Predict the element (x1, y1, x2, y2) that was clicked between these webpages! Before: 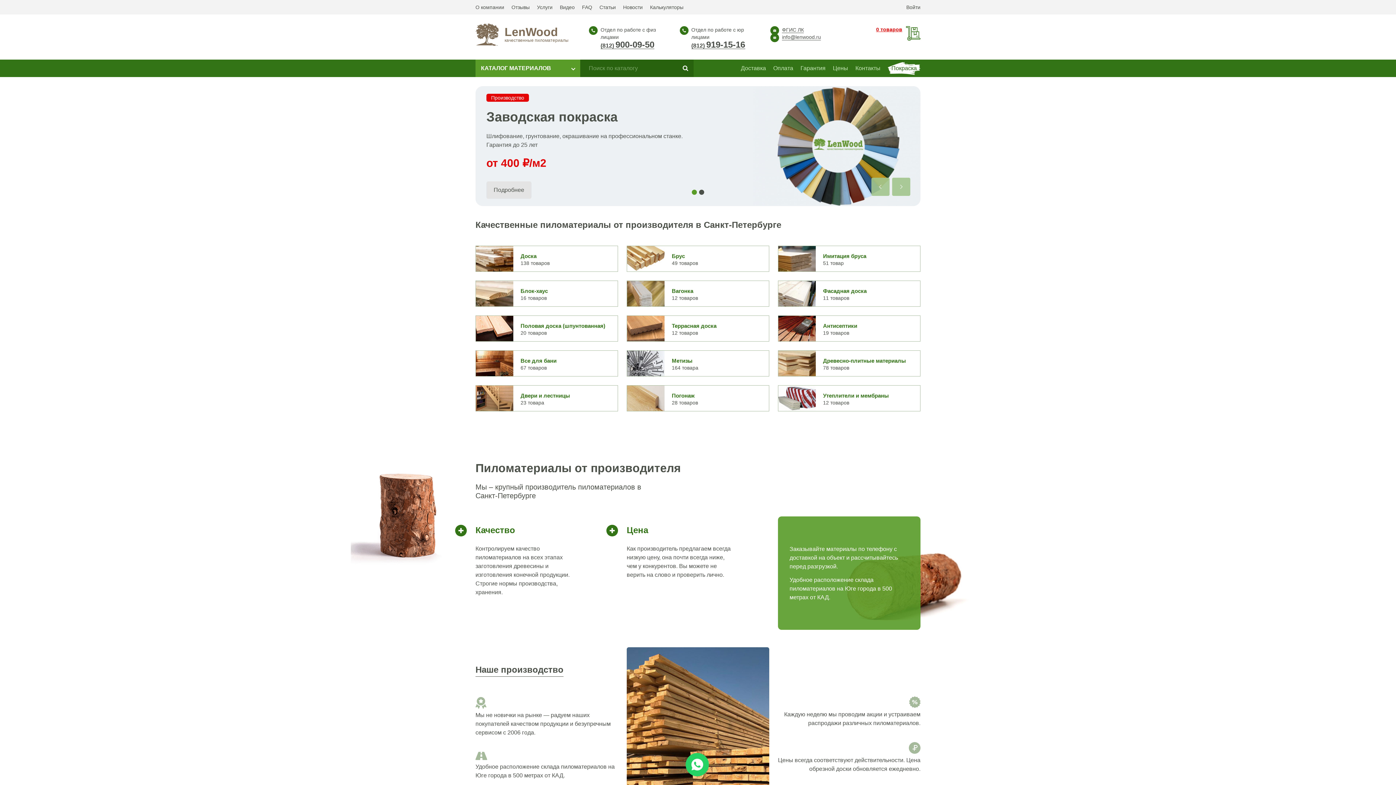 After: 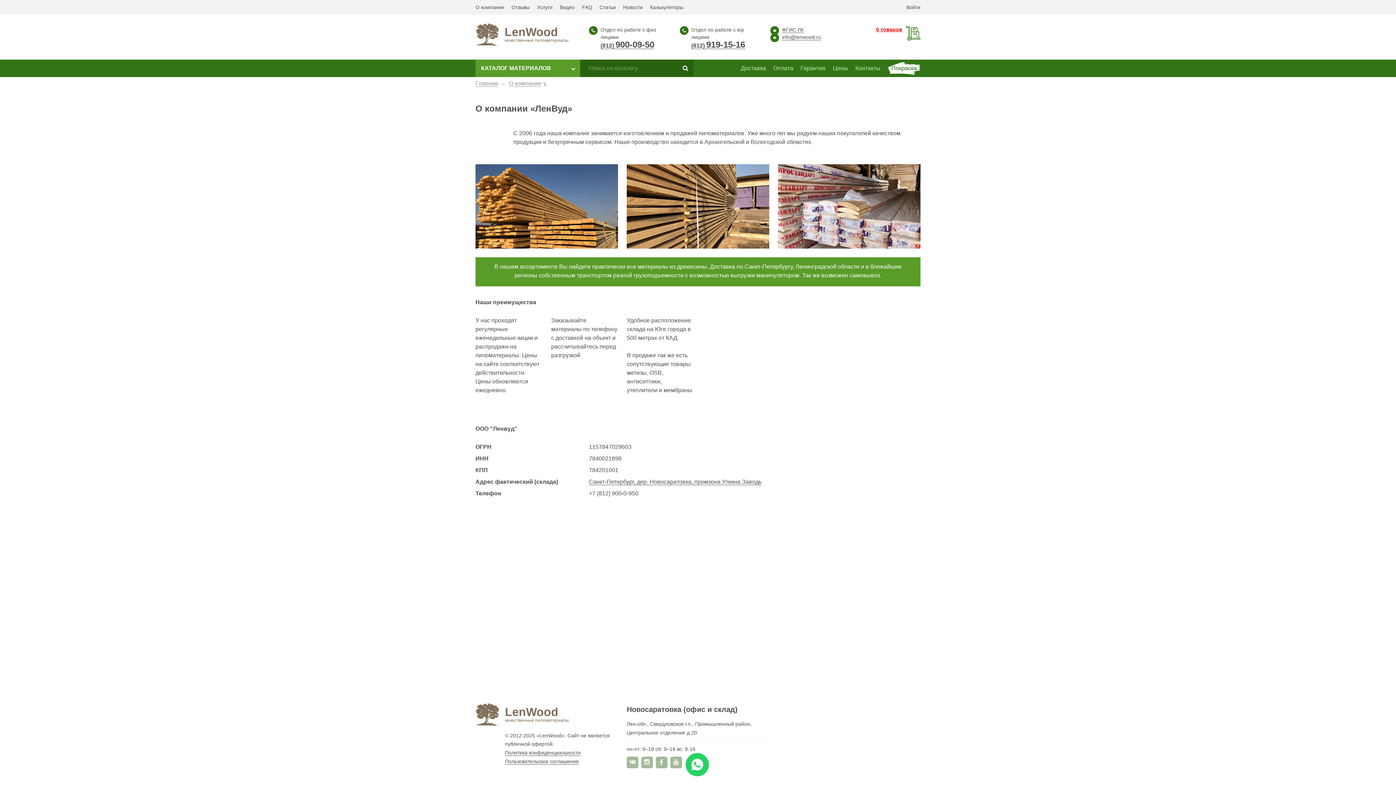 Action: bbox: (475, 4, 504, 10) label: О компании